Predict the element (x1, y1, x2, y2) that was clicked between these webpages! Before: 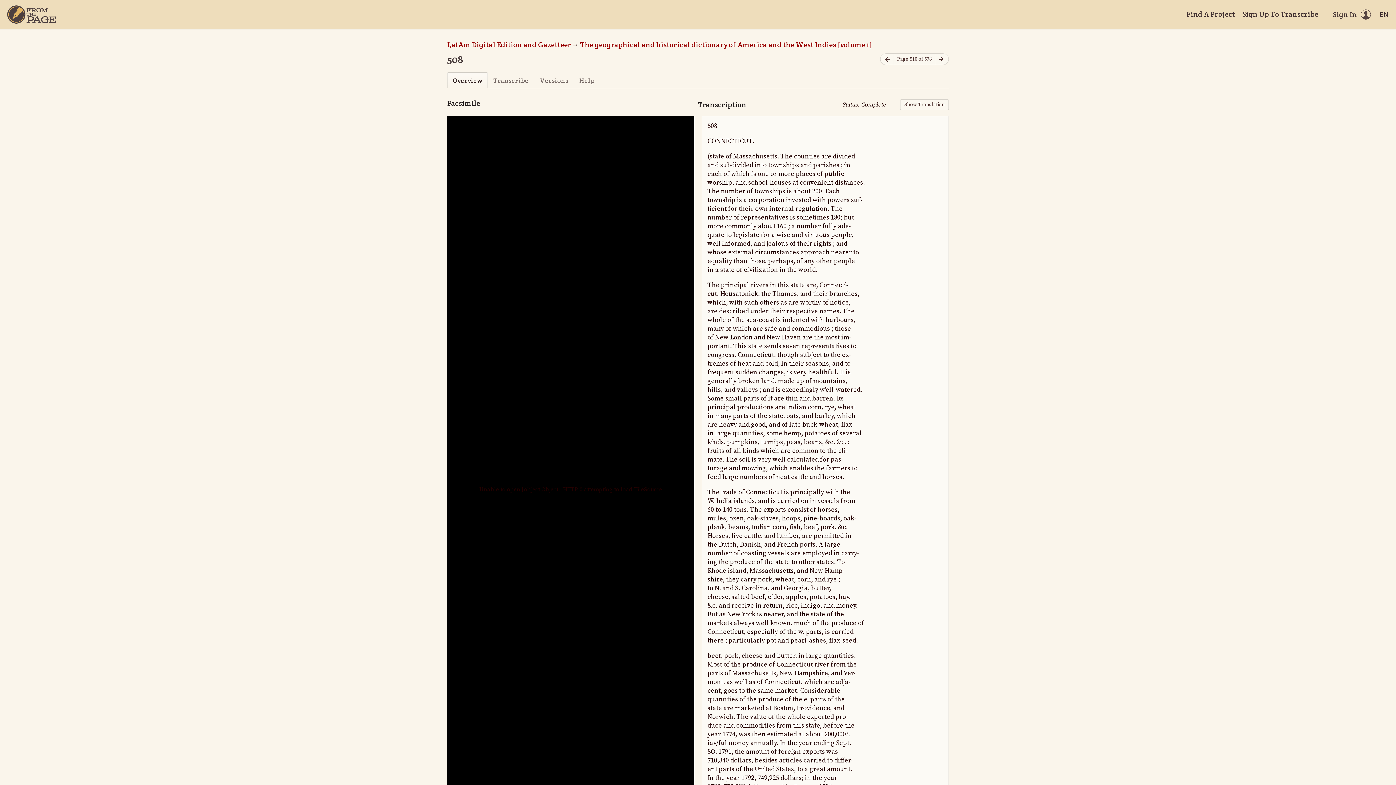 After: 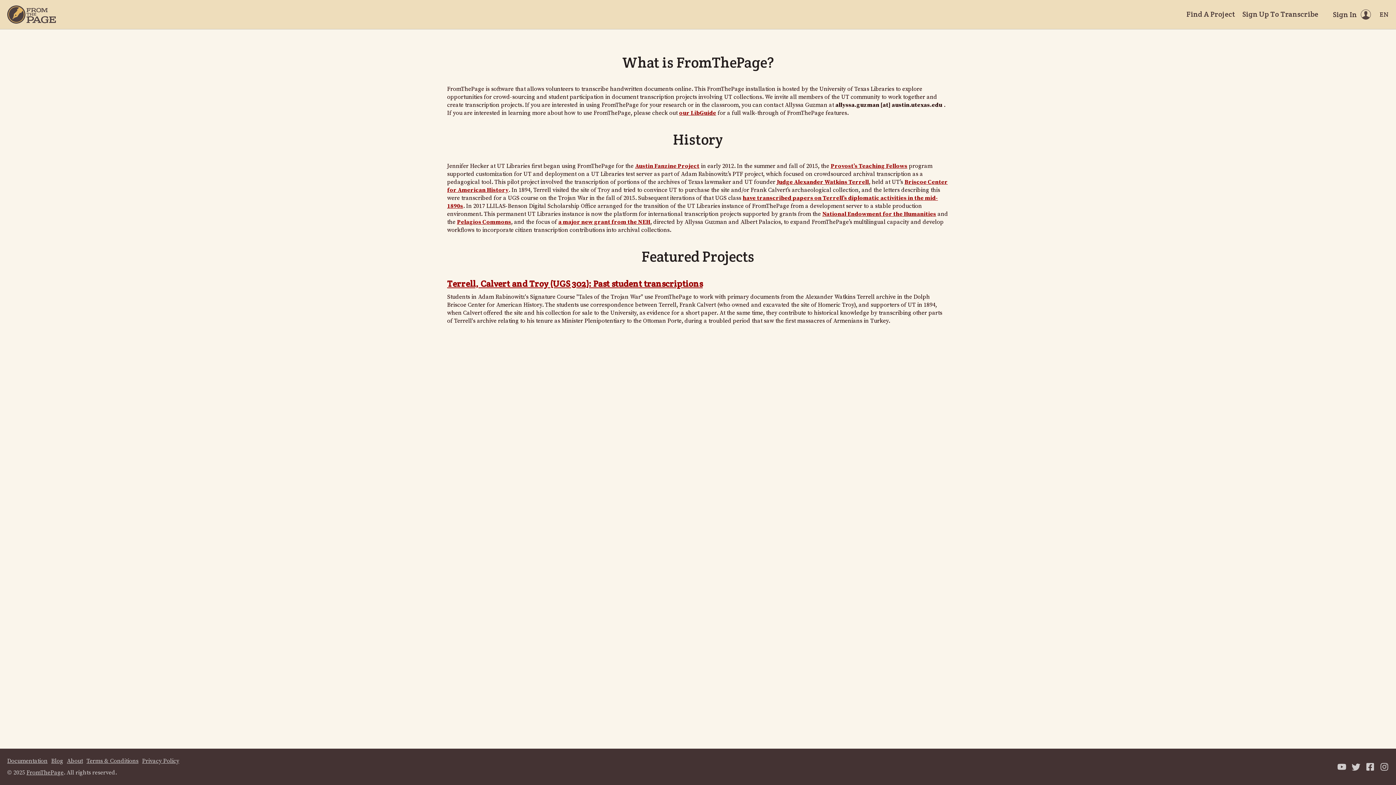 Action: bbox: (7, 5, 56, 23) label: Home